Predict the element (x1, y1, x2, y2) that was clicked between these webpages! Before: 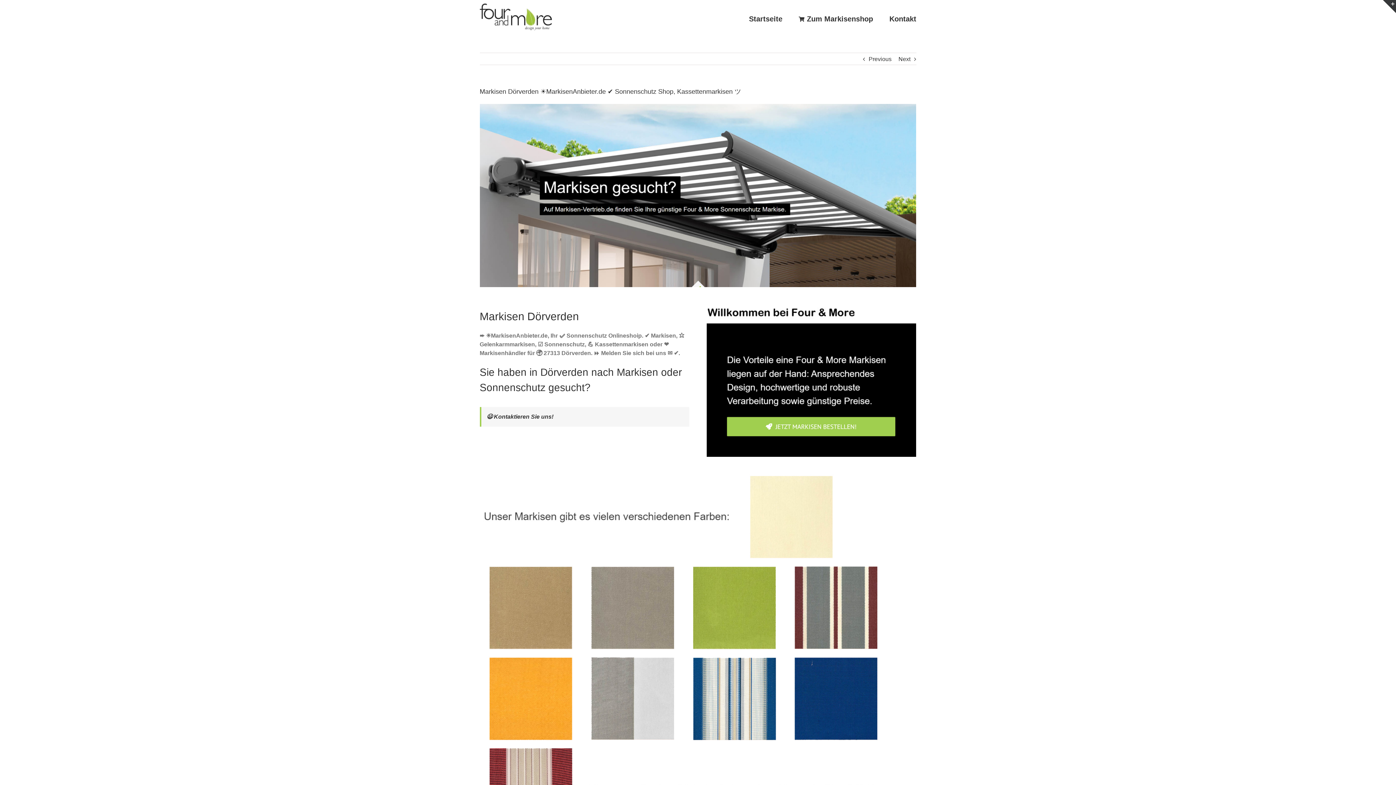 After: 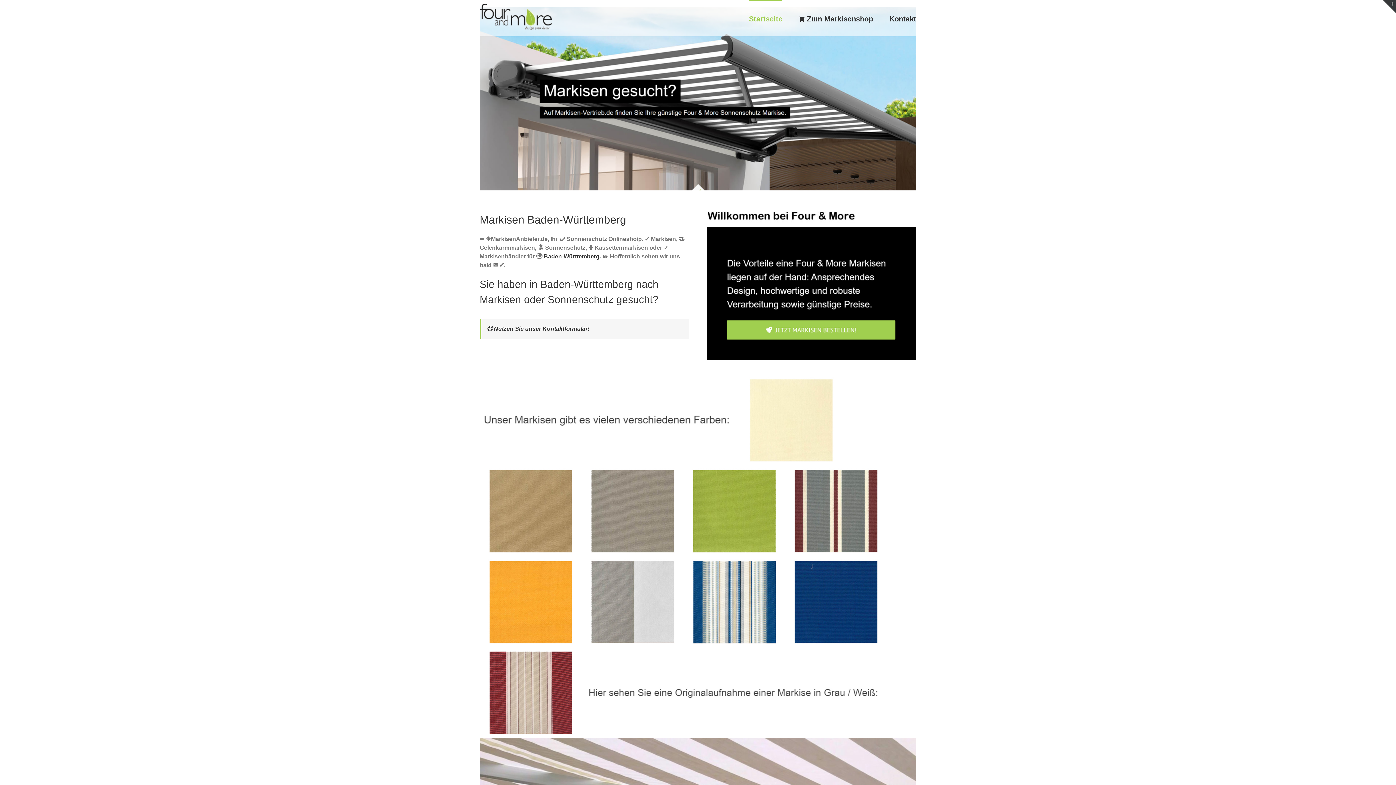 Action: bbox: (479, 3, 552, 30)